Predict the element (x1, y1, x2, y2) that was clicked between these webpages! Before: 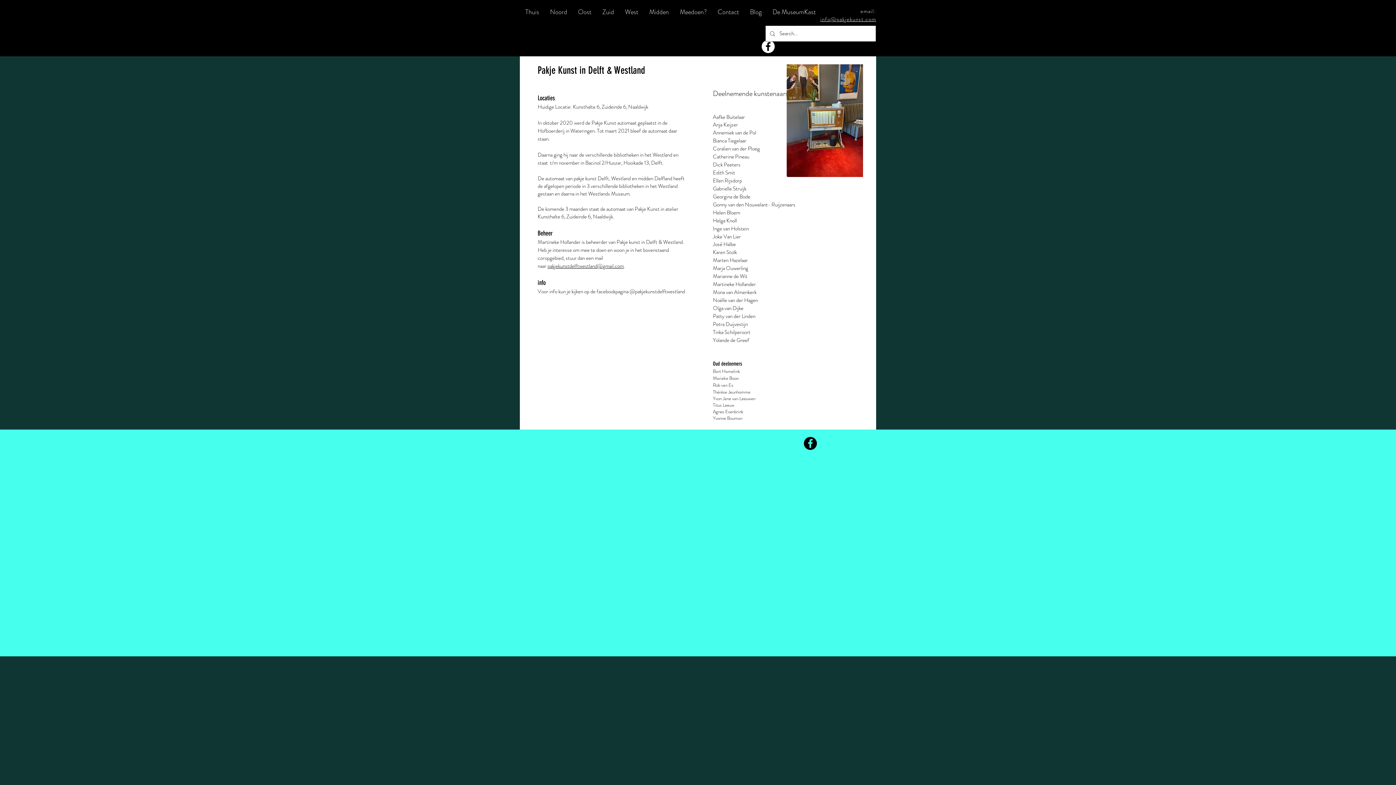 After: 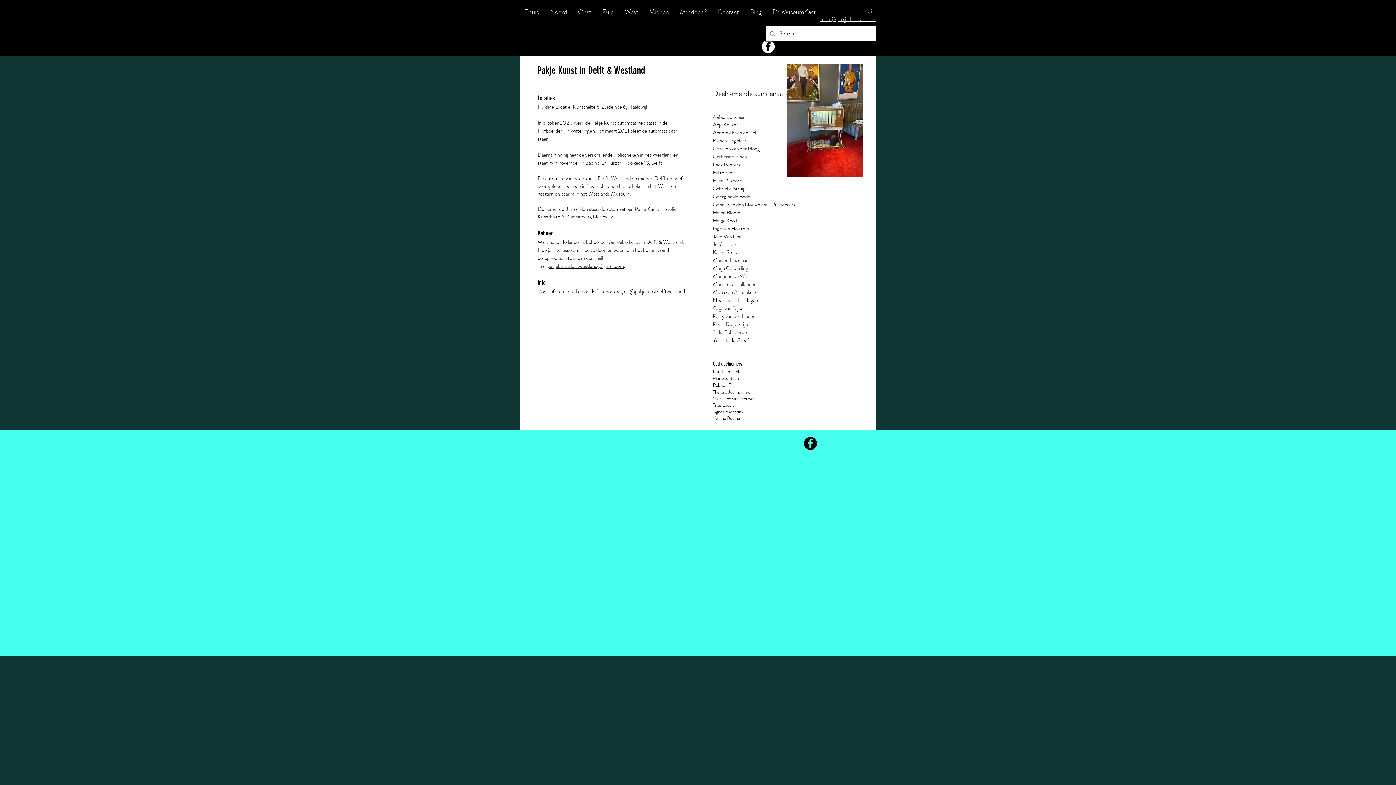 Action: label: pakjekunstdelftwestland@gmail.com bbox: (547, 262, 624, 270)